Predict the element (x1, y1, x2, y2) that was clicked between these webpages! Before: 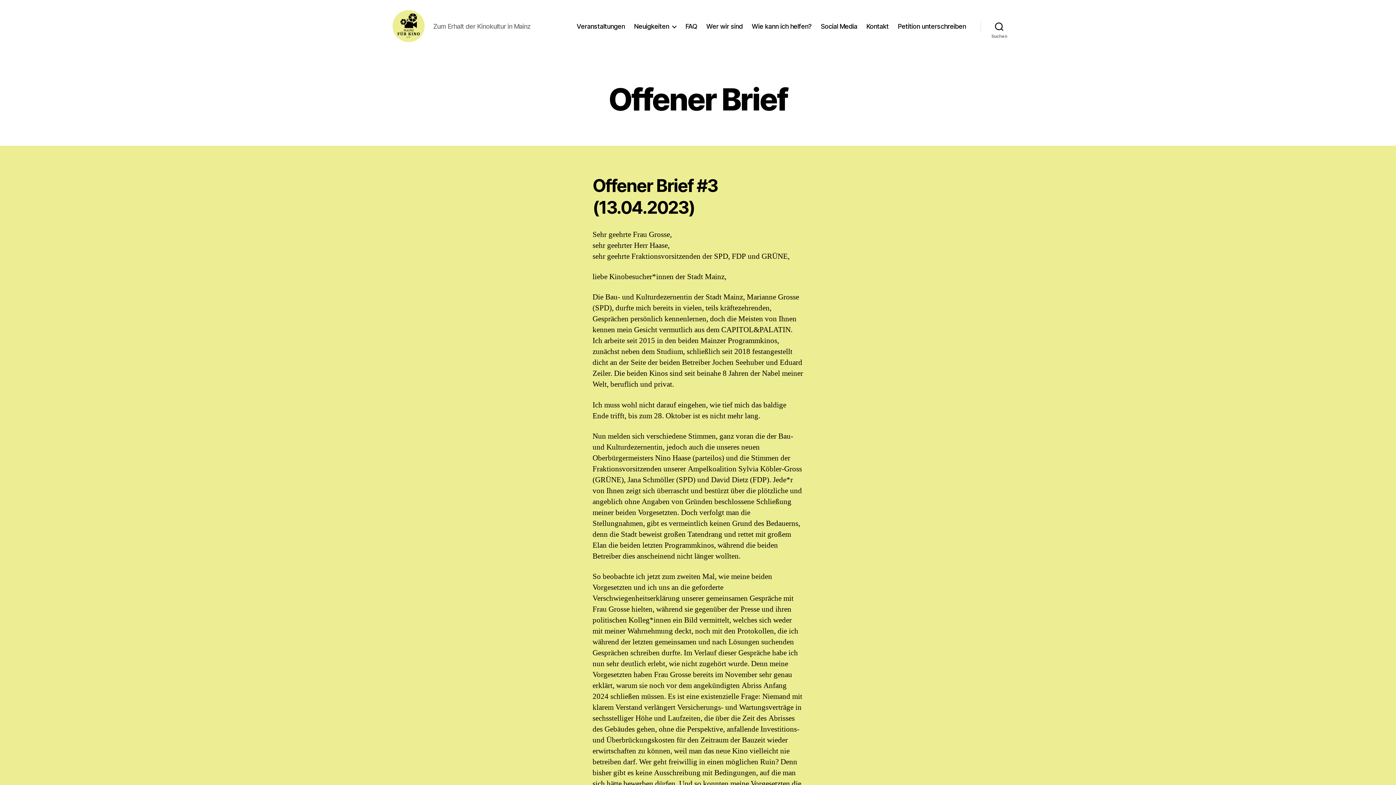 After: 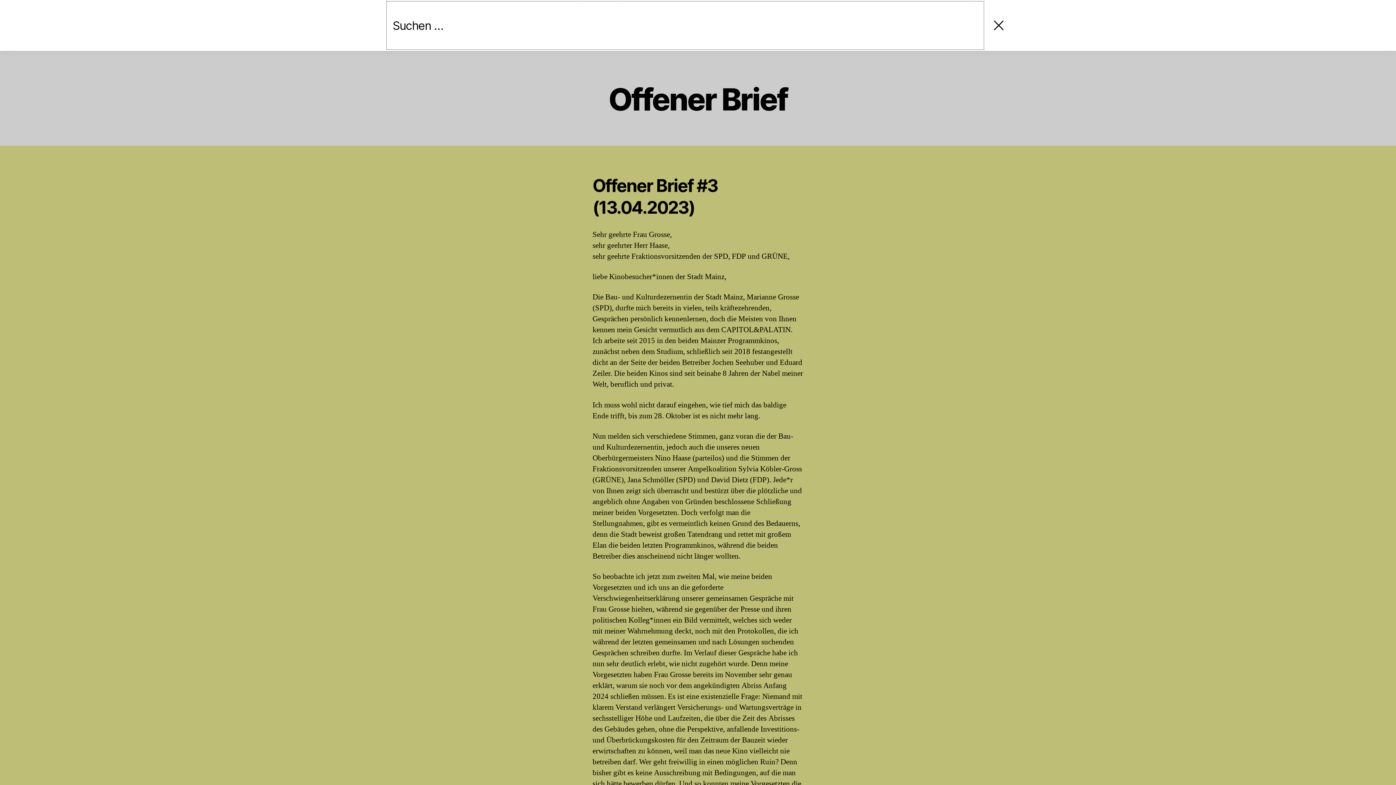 Action: bbox: (980, 18, 1018, 34) label: Suchen